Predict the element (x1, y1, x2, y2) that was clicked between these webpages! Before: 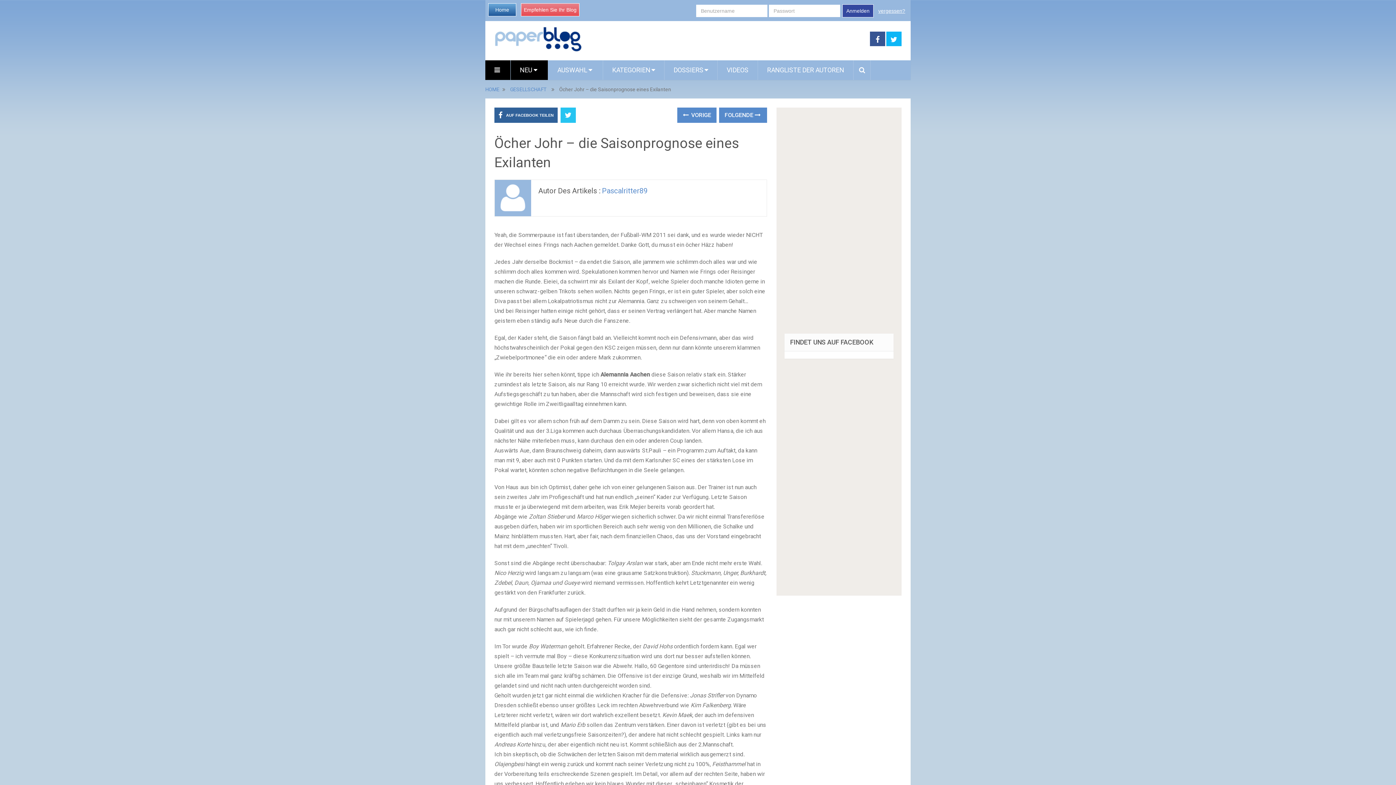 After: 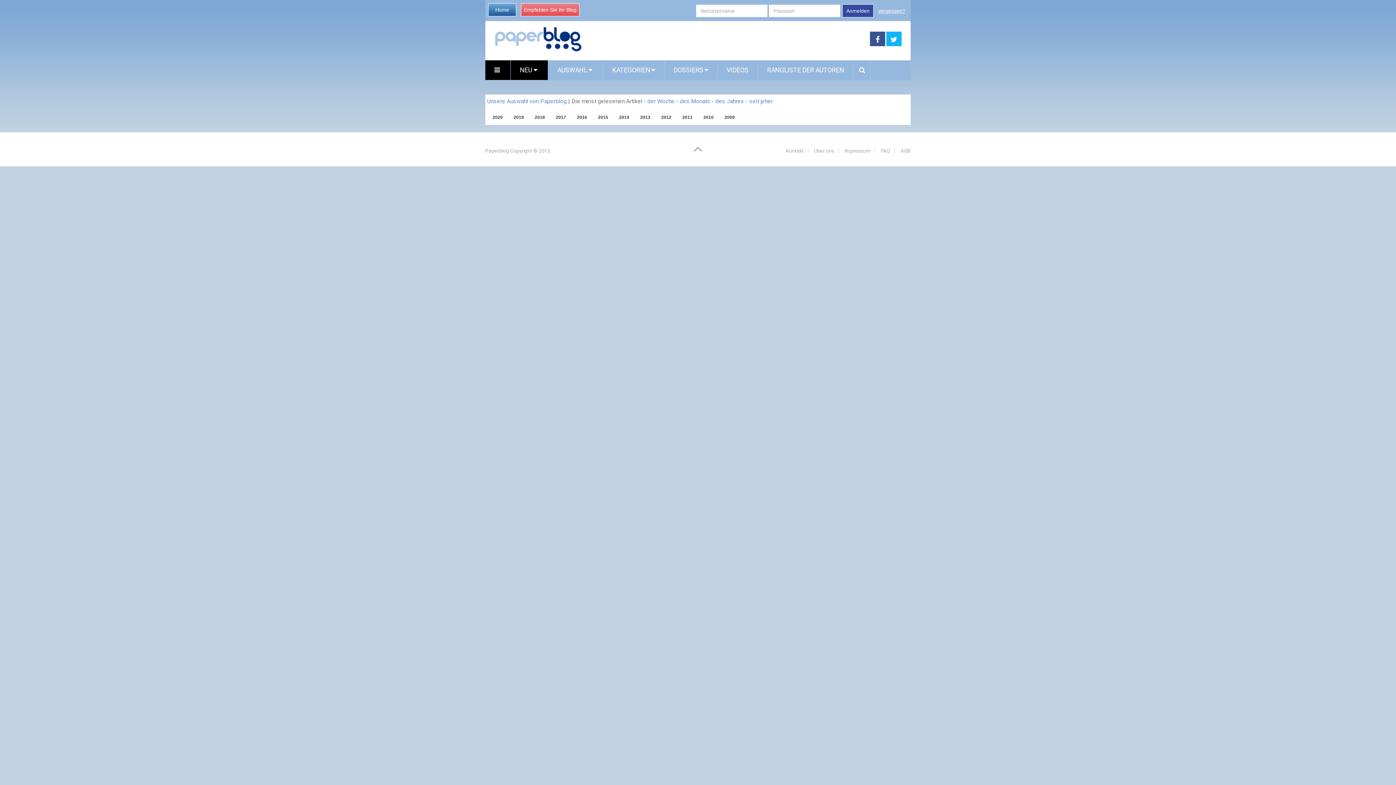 Action: label: GESELLSCHAFT bbox: (510, 86, 546, 92)